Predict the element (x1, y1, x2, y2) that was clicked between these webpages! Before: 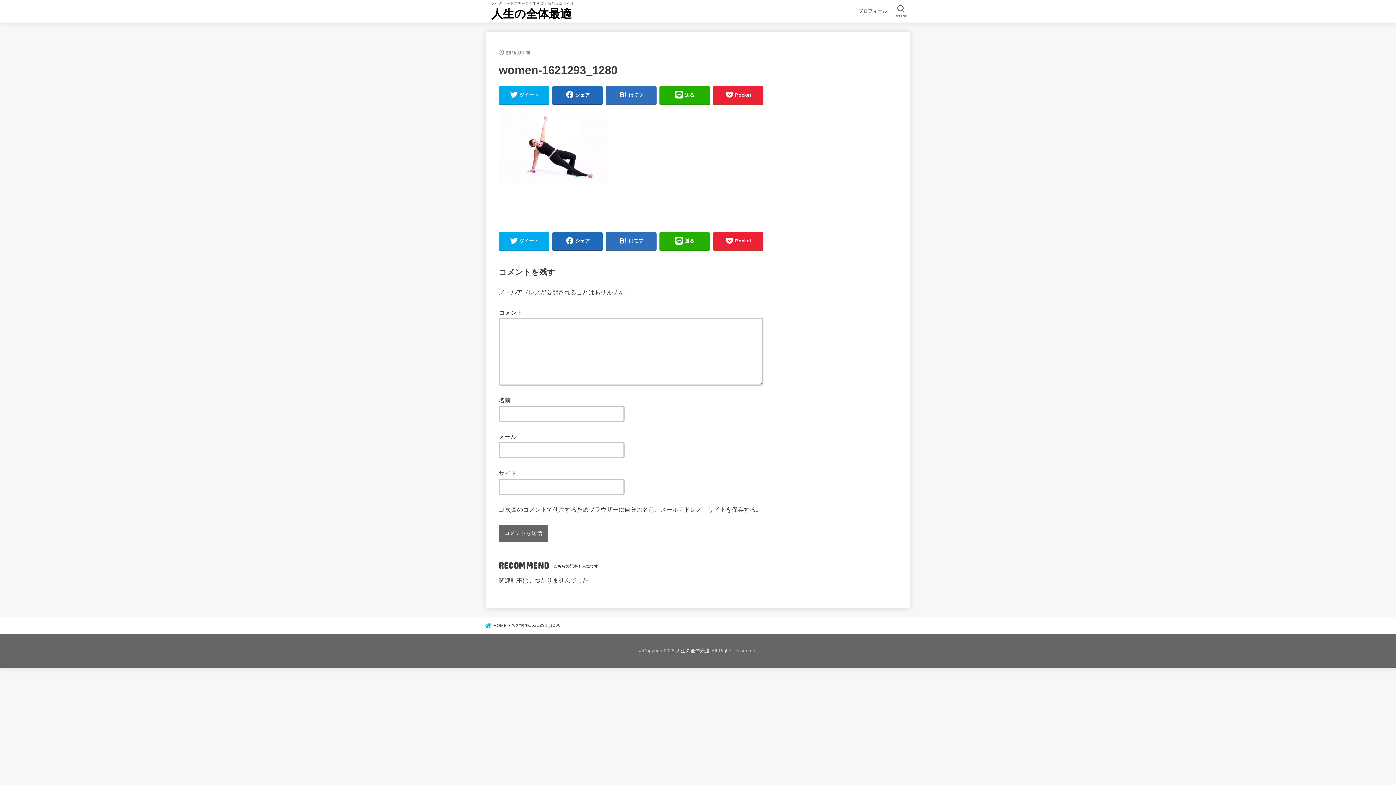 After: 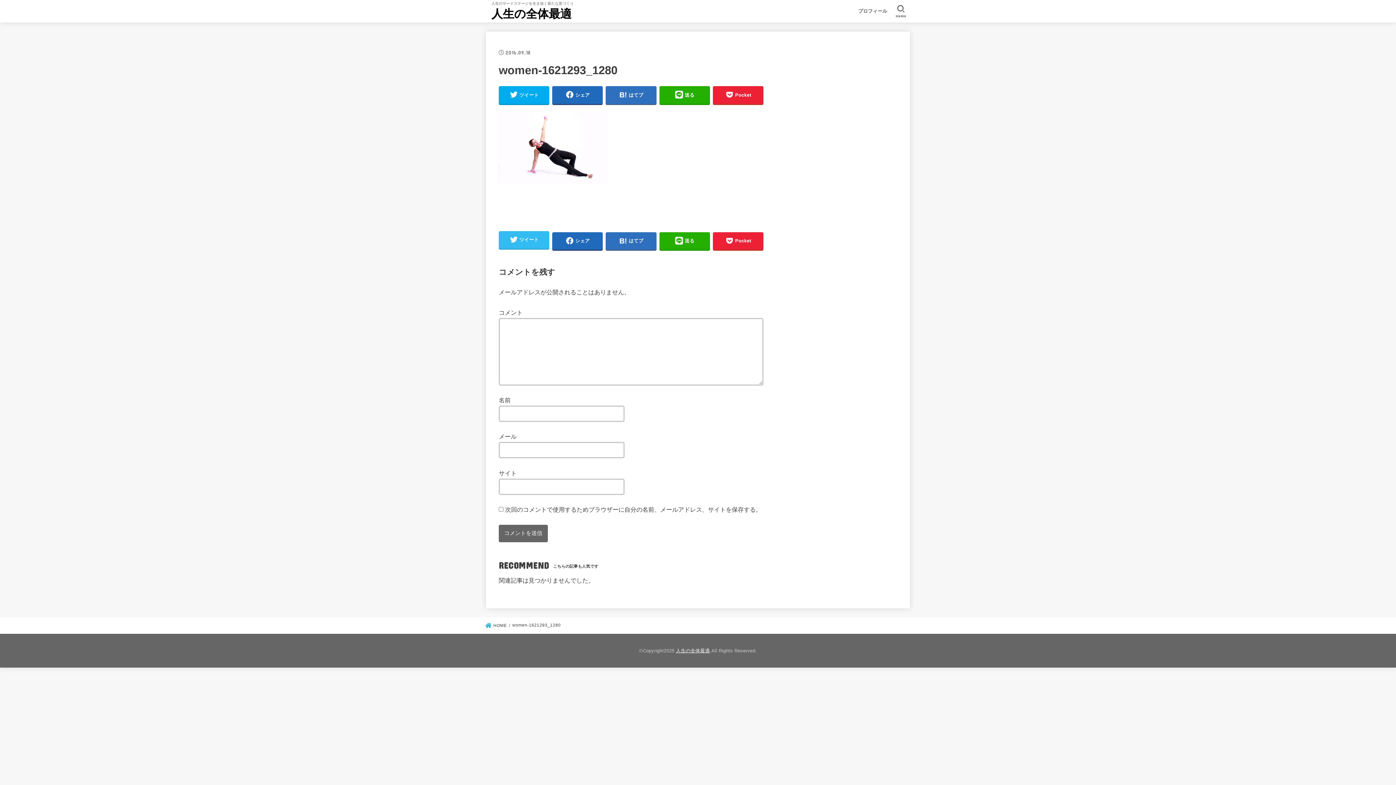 Action: bbox: (498, 232, 549, 249) label: ツイート